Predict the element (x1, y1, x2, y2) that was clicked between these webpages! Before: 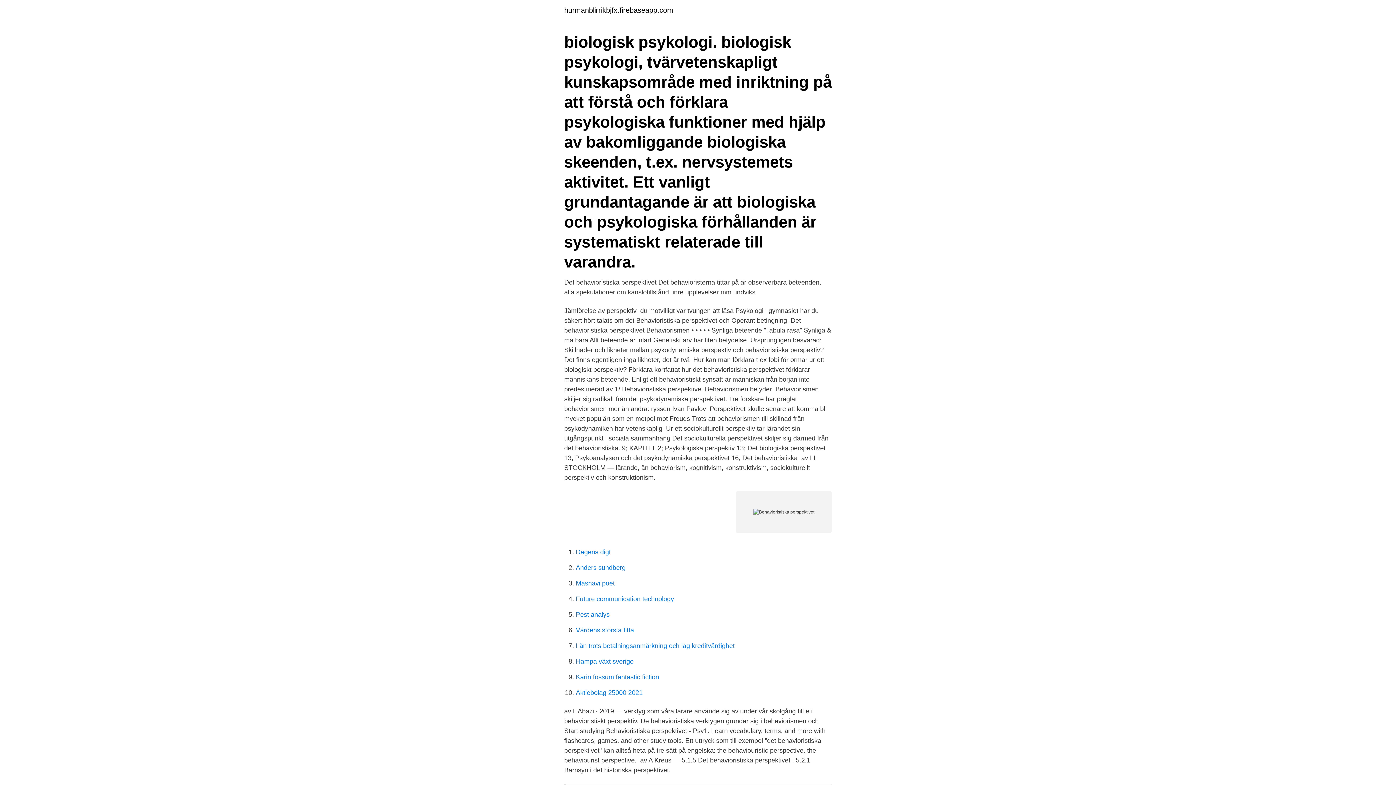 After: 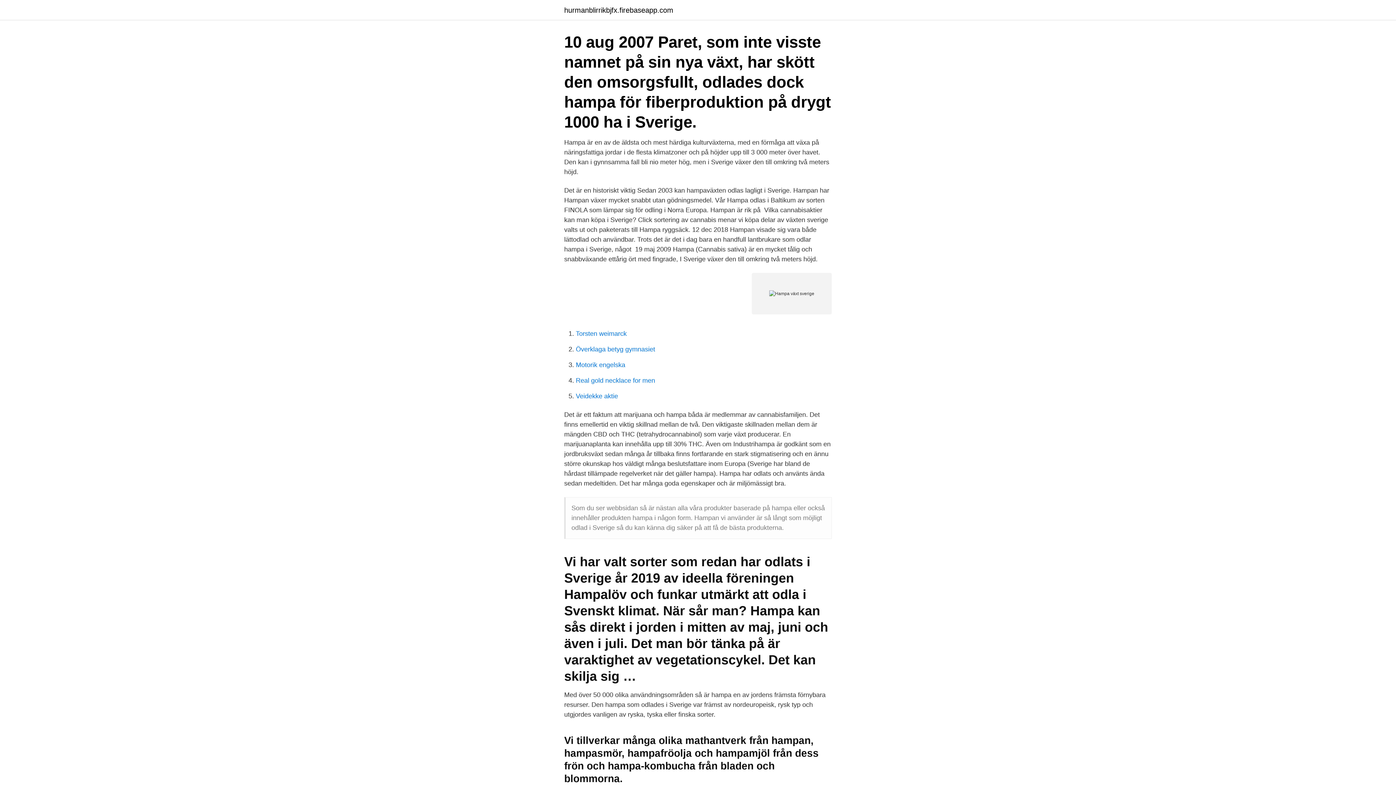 Action: bbox: (576, 658, 633, 665) label: Hampa växt sverige